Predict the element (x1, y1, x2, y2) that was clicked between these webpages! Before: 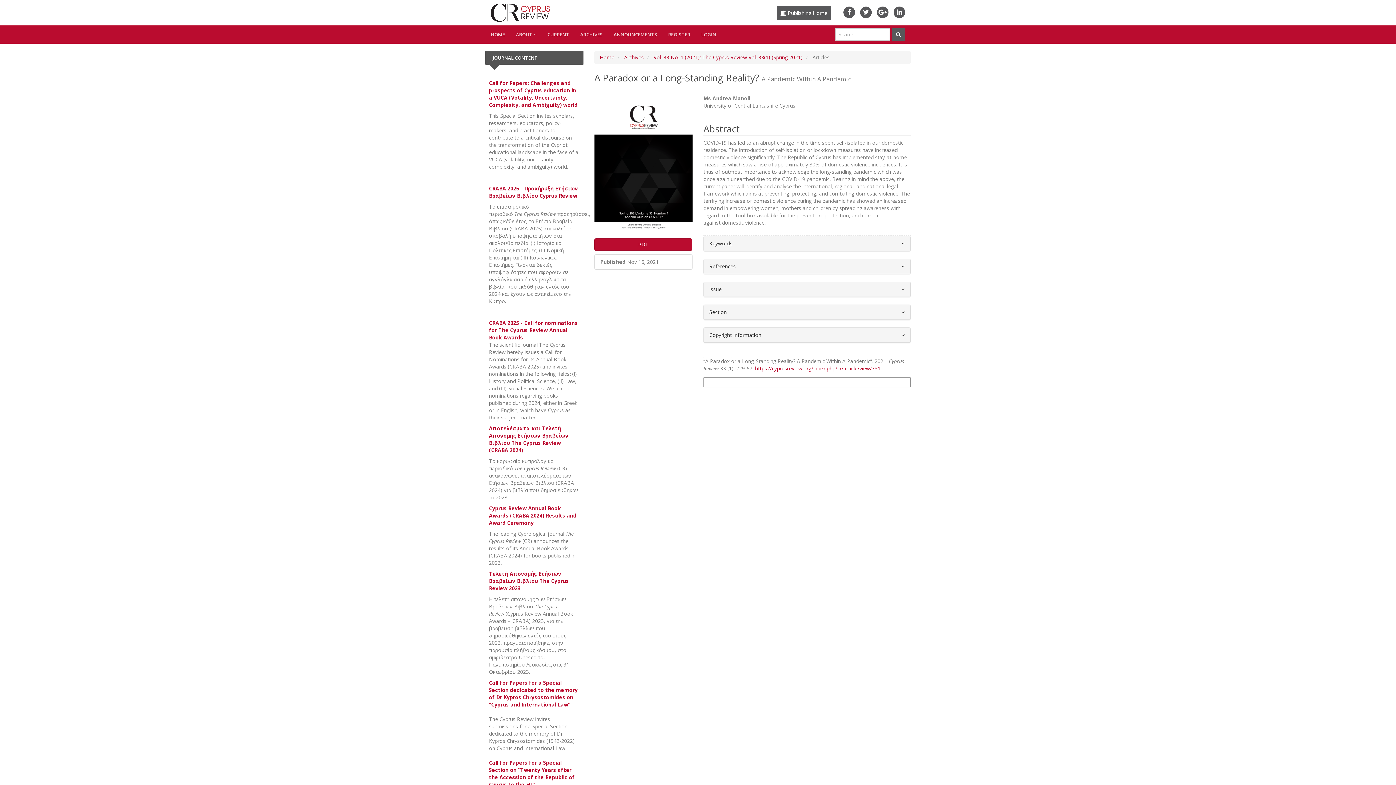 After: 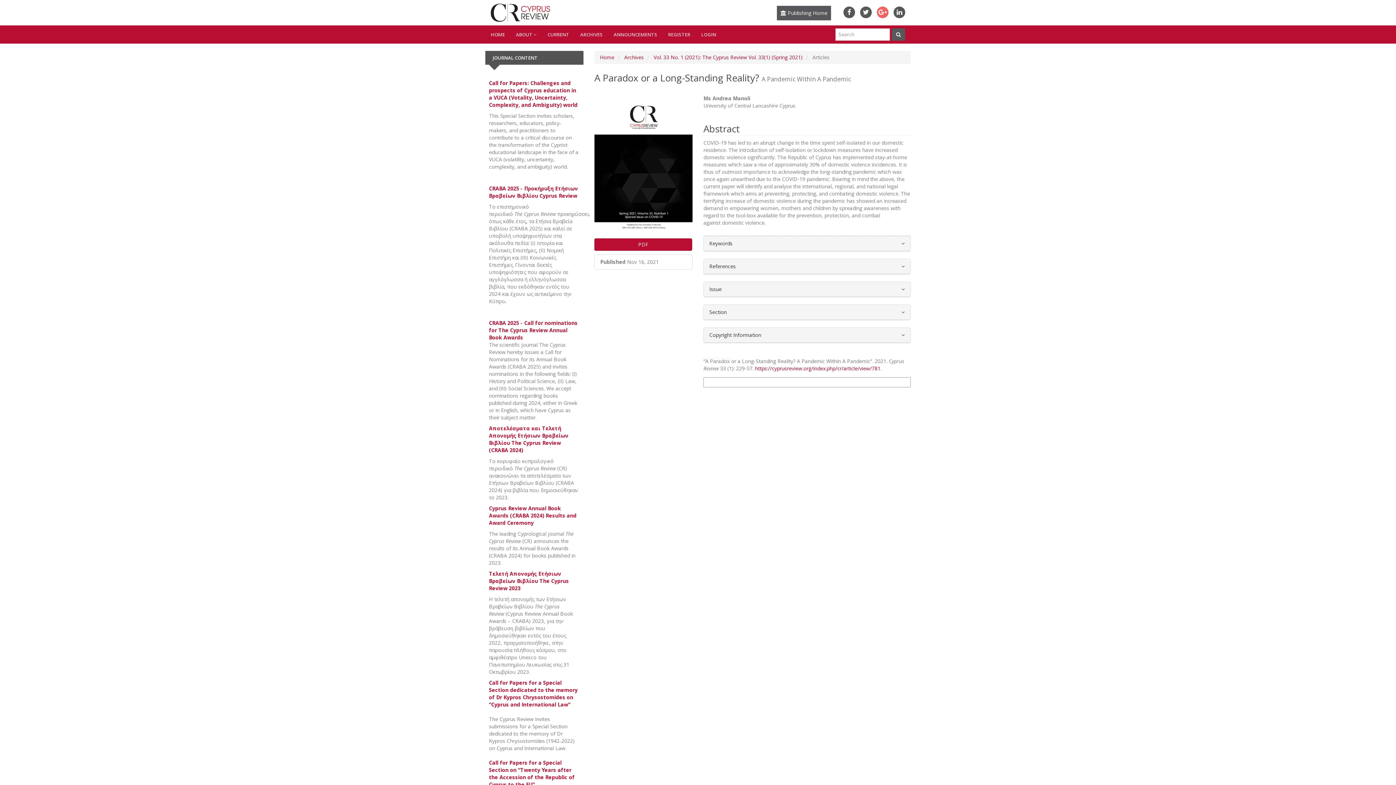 Action: bbox: (877, 6, 888, 18)